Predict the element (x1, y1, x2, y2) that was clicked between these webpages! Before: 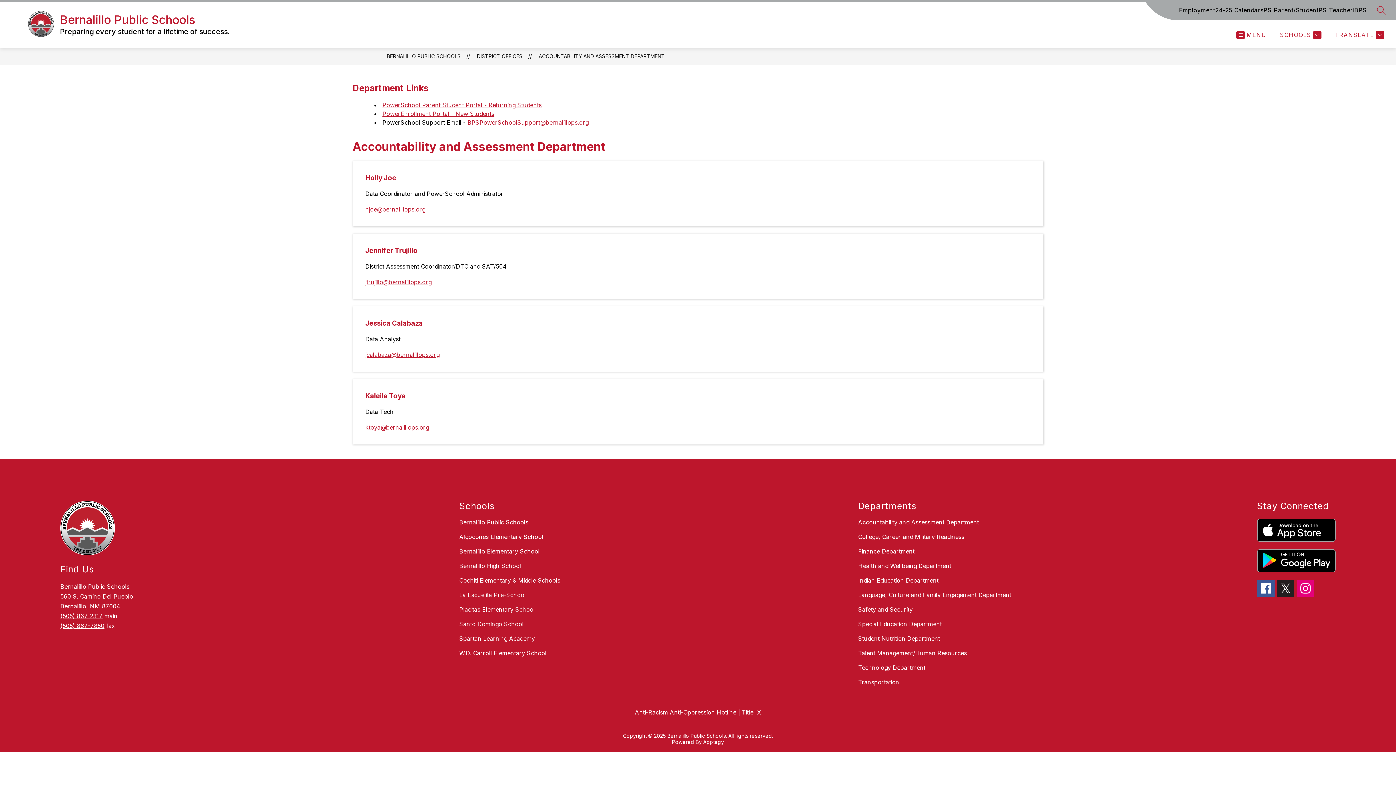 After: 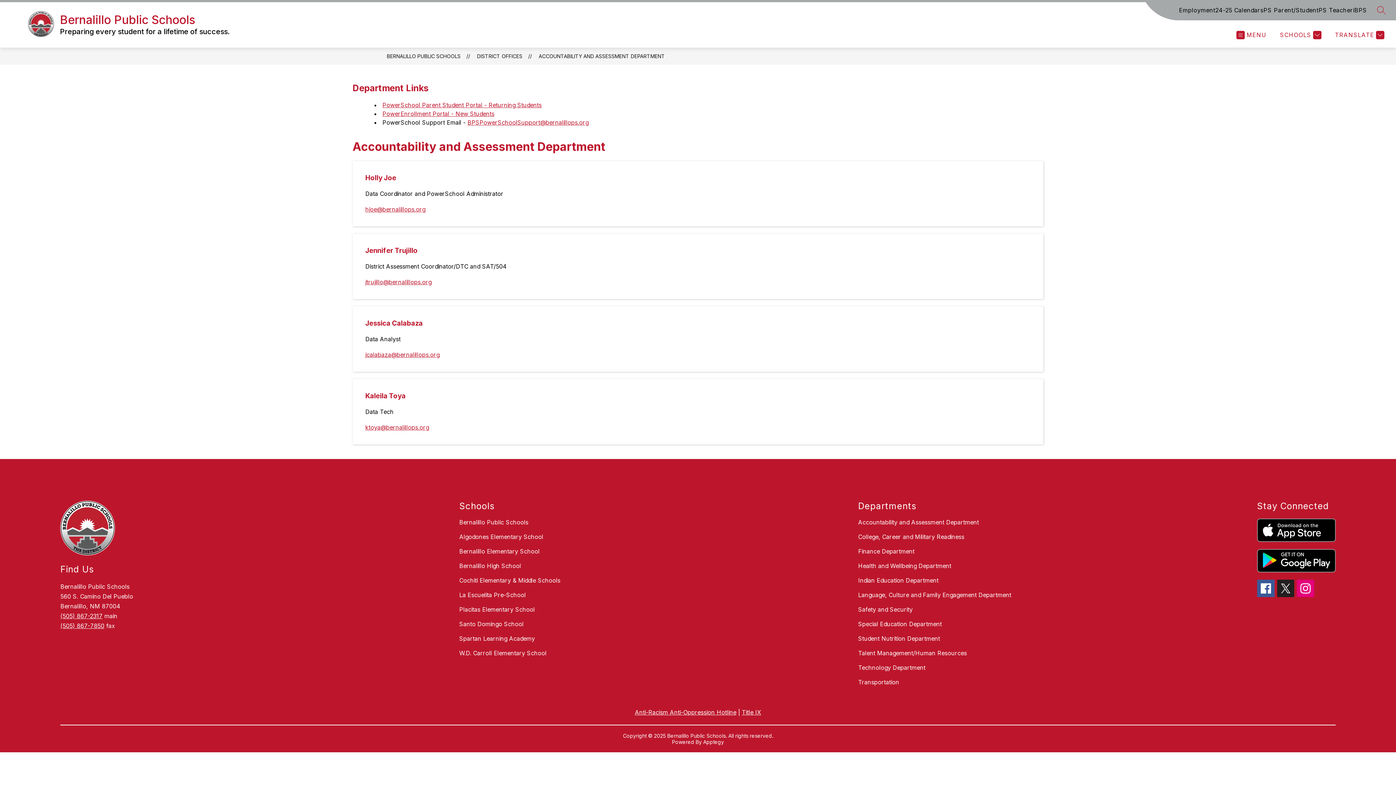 Action: bbox: (60, 612, 102, 620) label: (505) 867-2317